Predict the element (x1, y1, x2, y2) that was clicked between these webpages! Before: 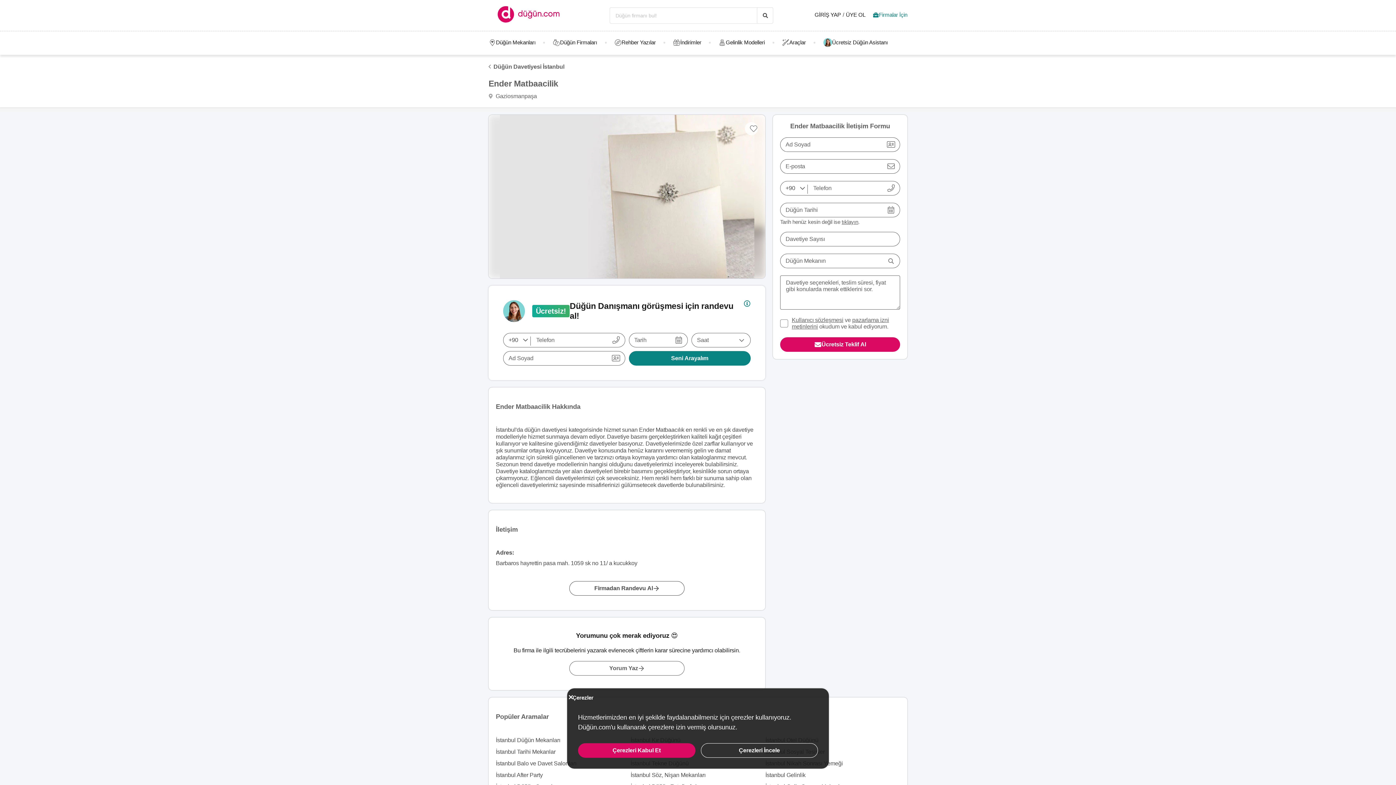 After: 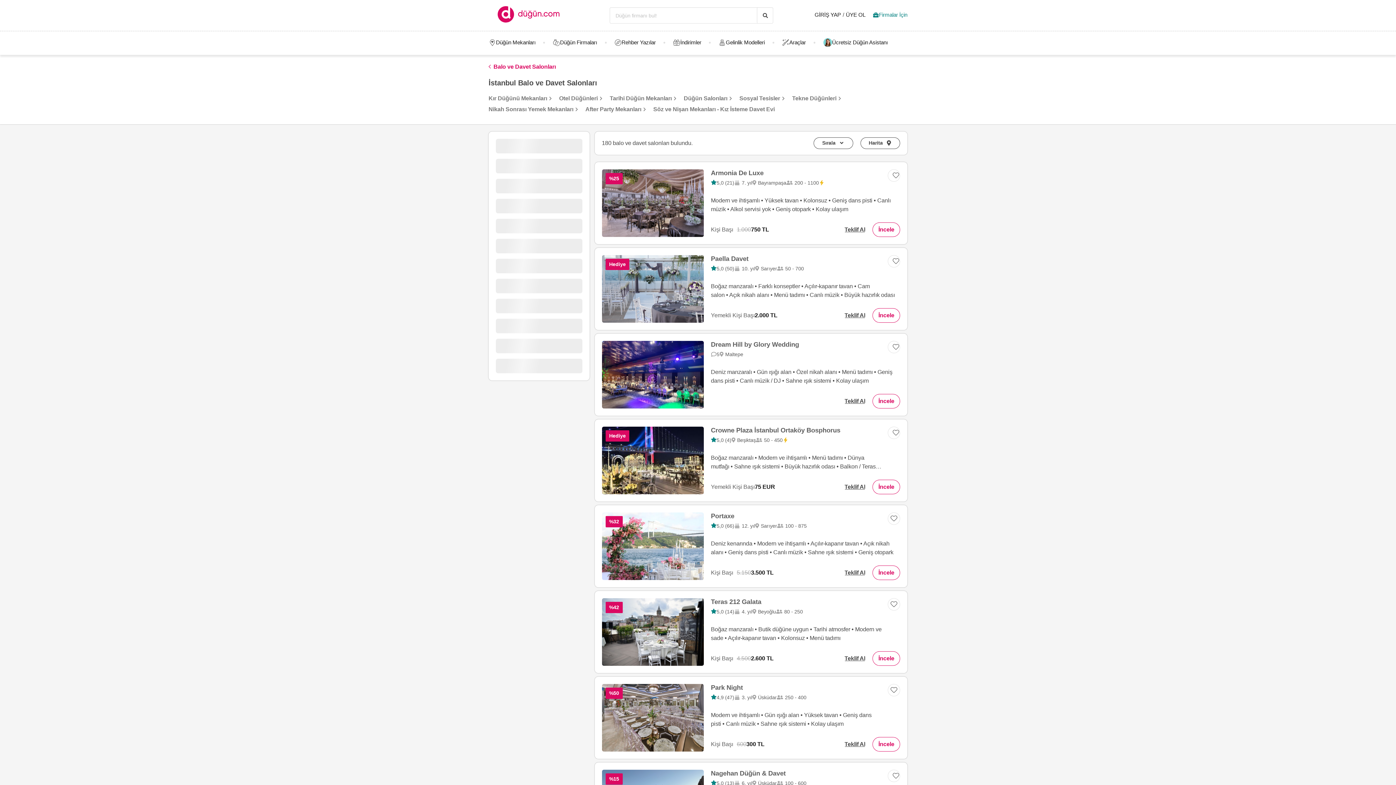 Action: label: İstanbul Balo ve Davet Salonları bbox: (496, 760, 576, 766)